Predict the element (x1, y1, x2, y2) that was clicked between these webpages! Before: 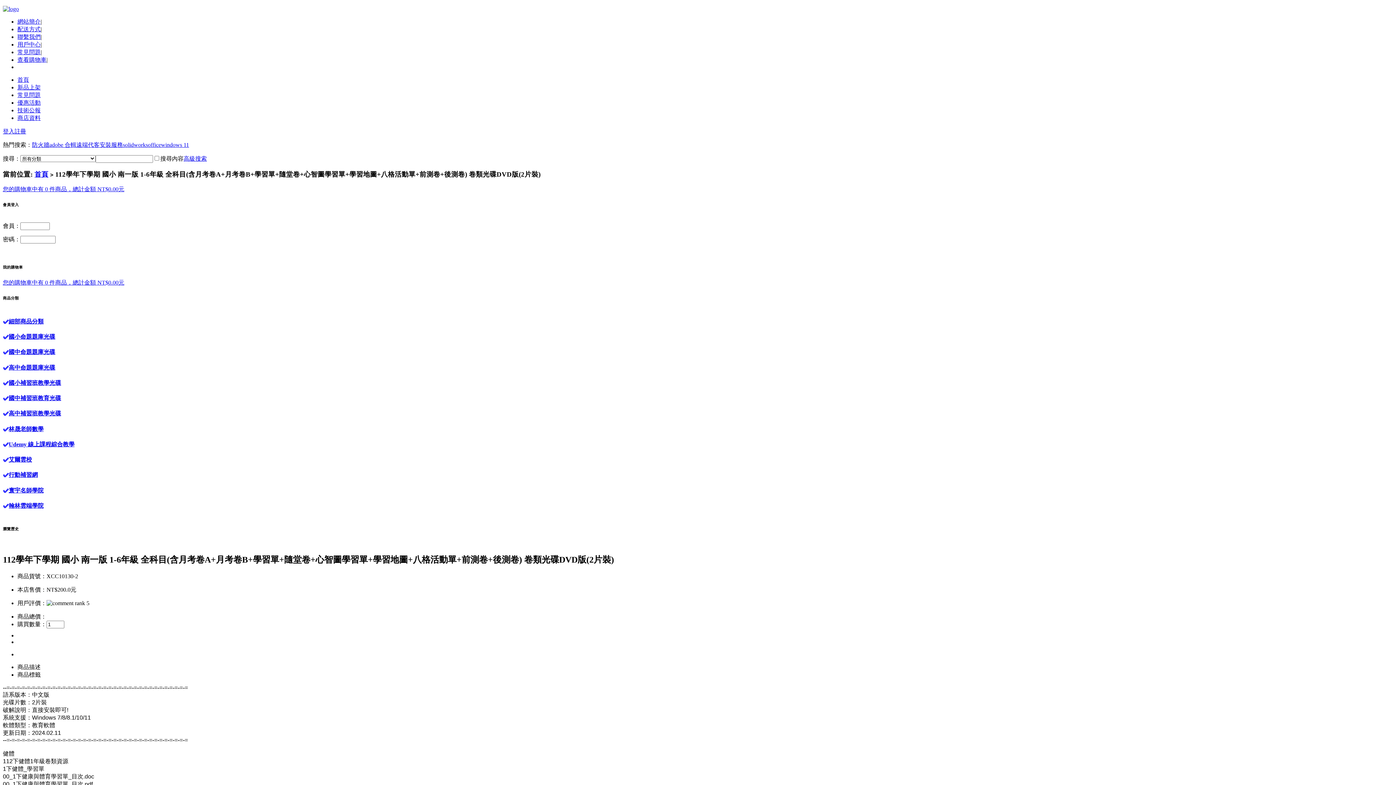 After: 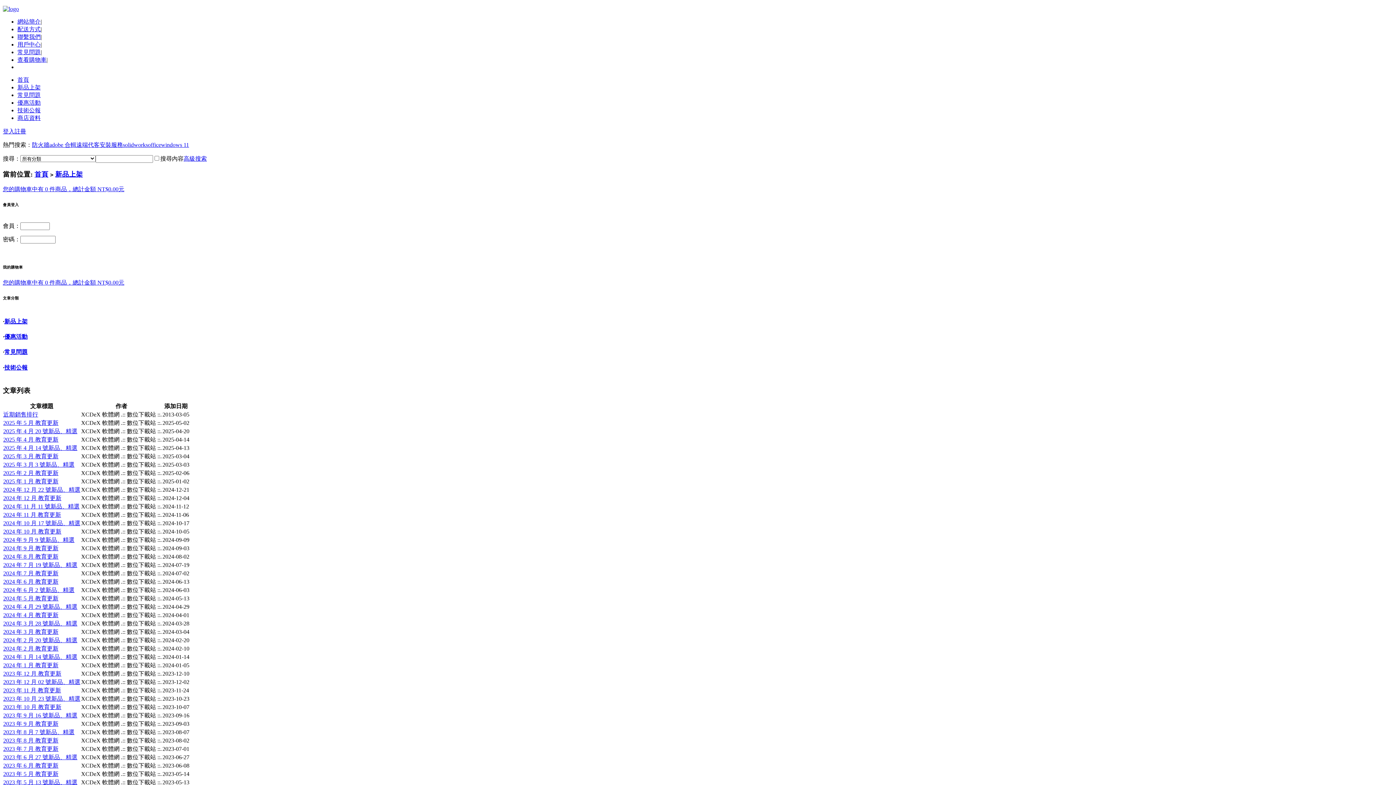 Action: bbox: (17, 84, 40, 90) label: 新品上架